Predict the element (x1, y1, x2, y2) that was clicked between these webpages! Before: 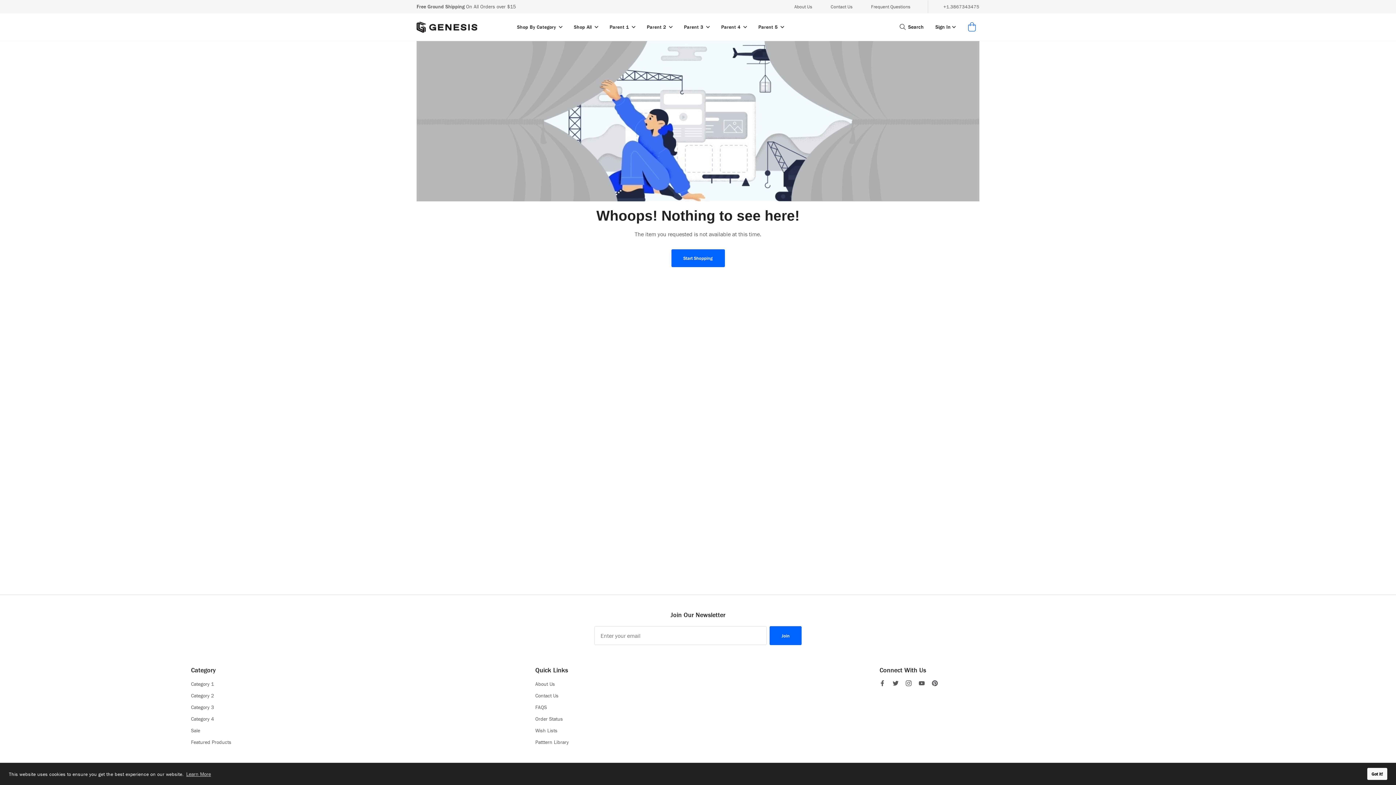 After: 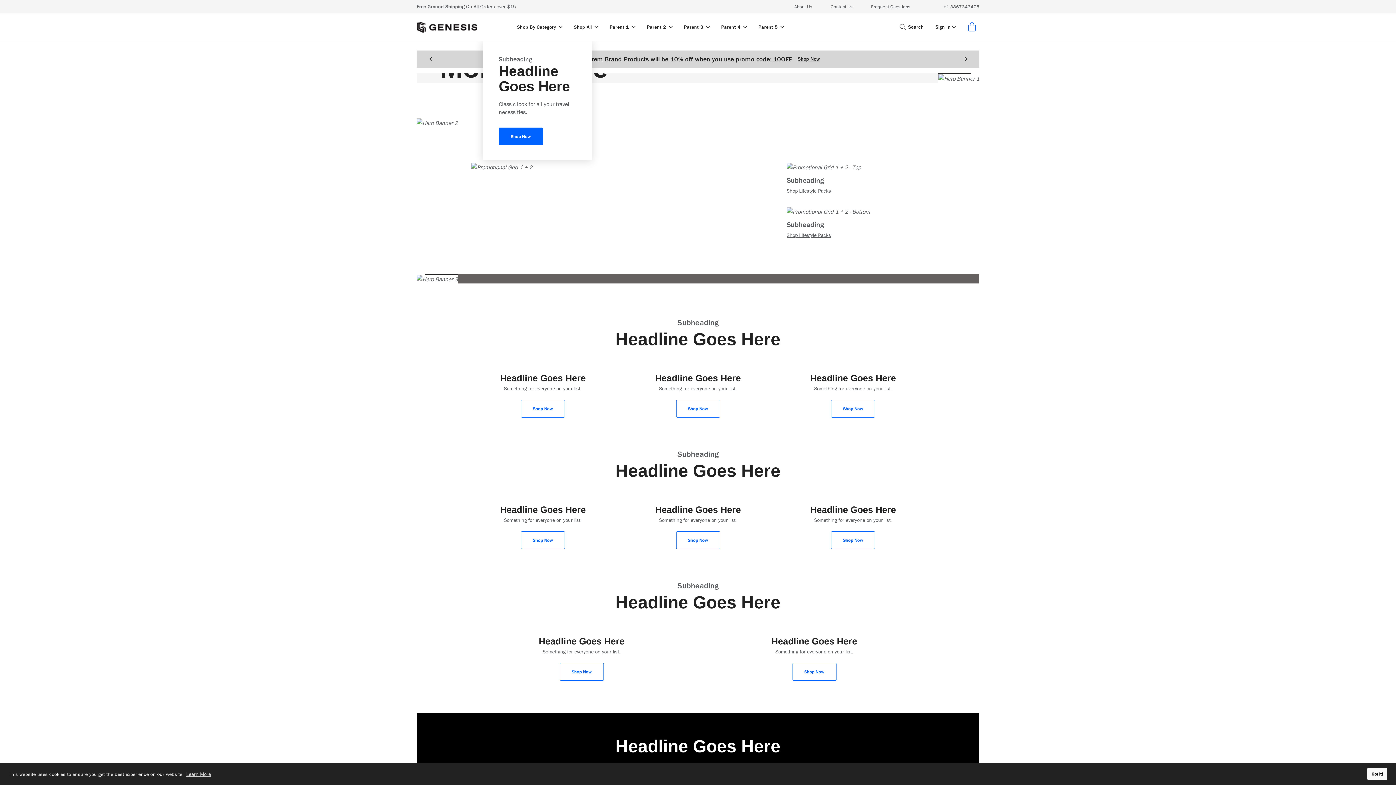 Action: bbox: (416, 21, 477, 32)